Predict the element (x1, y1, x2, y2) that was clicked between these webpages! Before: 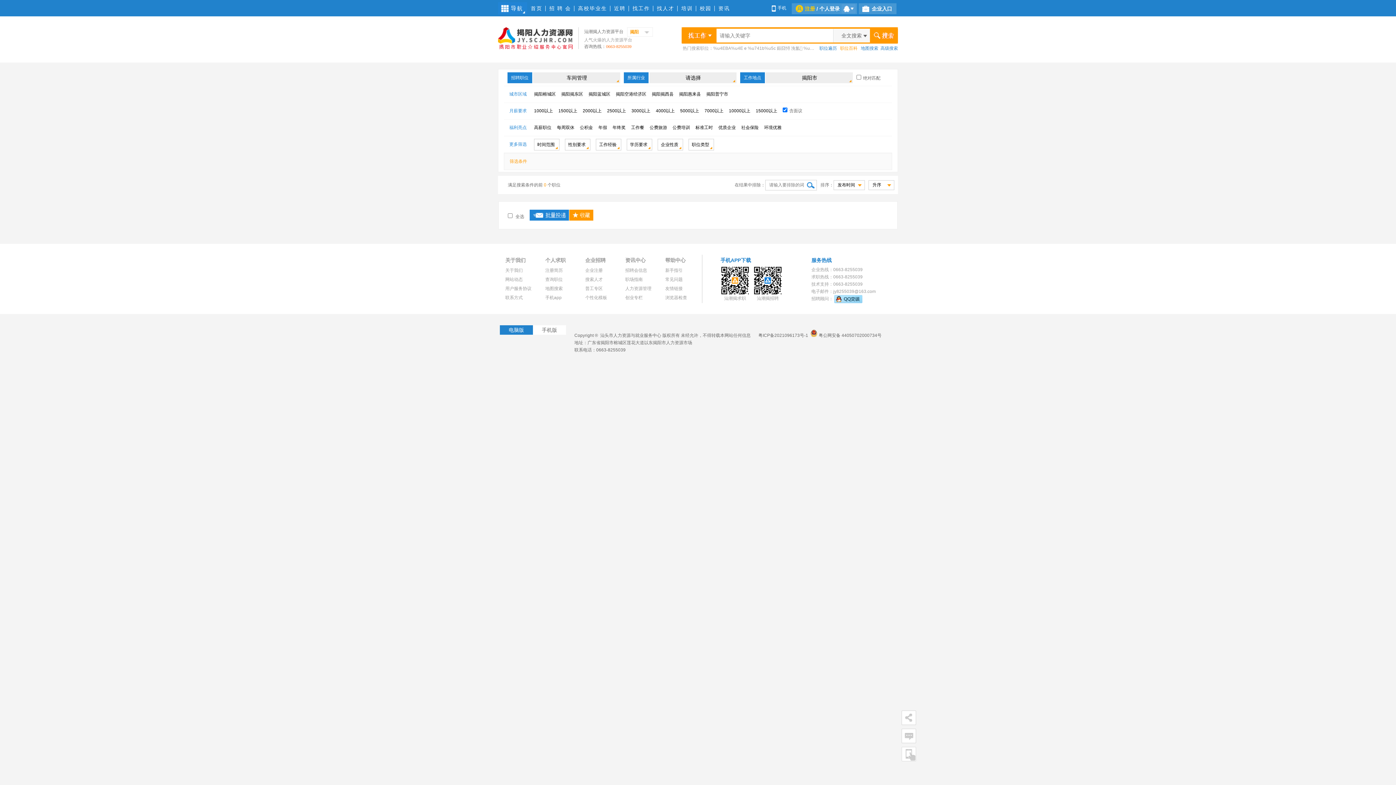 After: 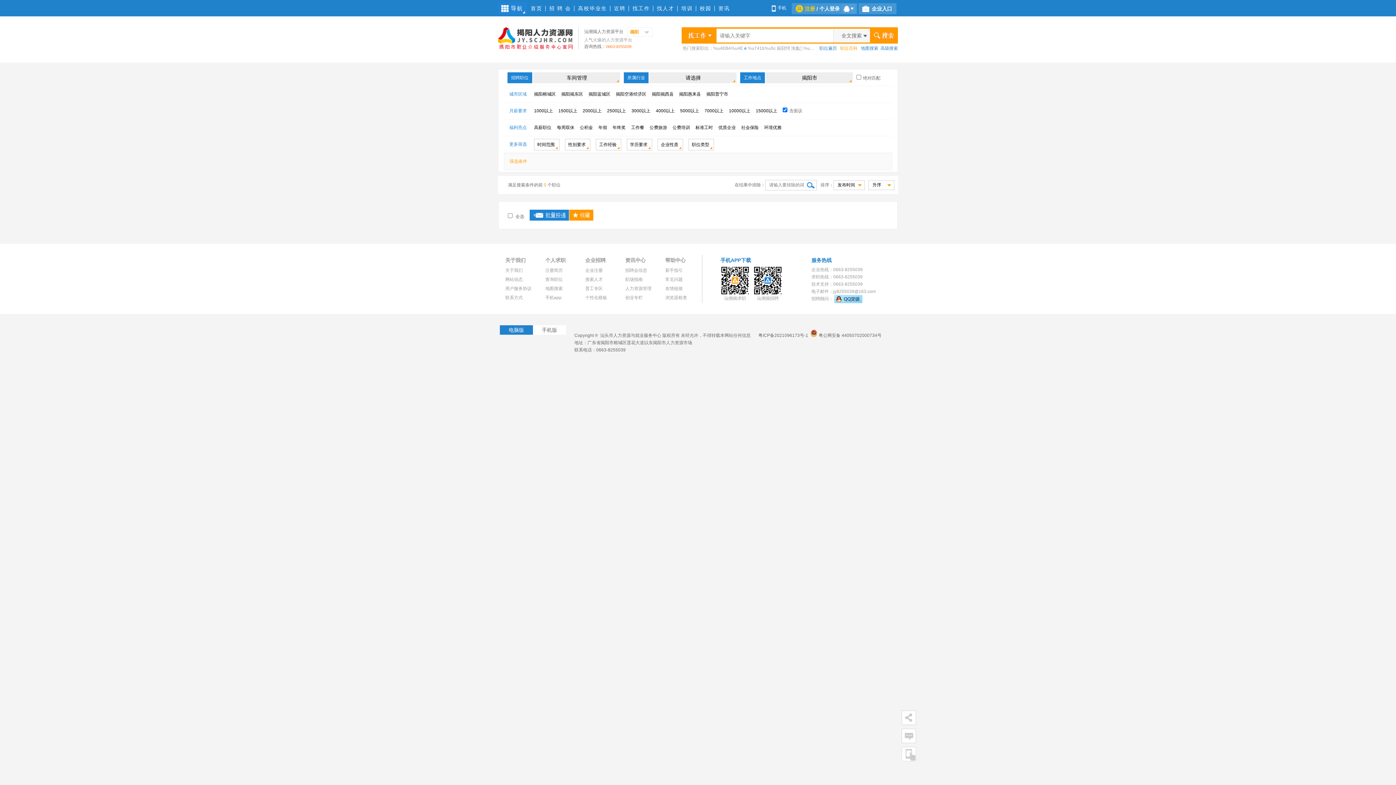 Action: label: e bbox: (744, 45, 746, 50)